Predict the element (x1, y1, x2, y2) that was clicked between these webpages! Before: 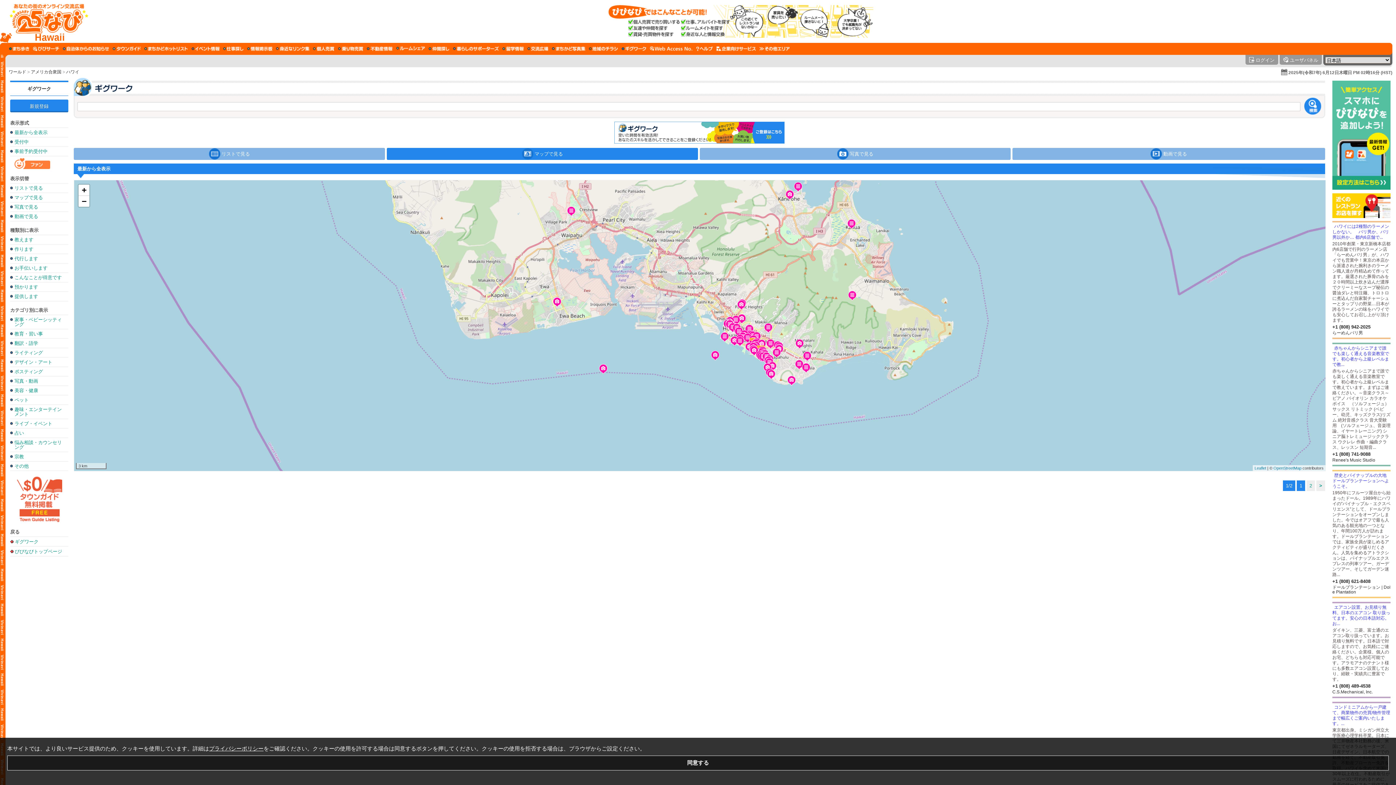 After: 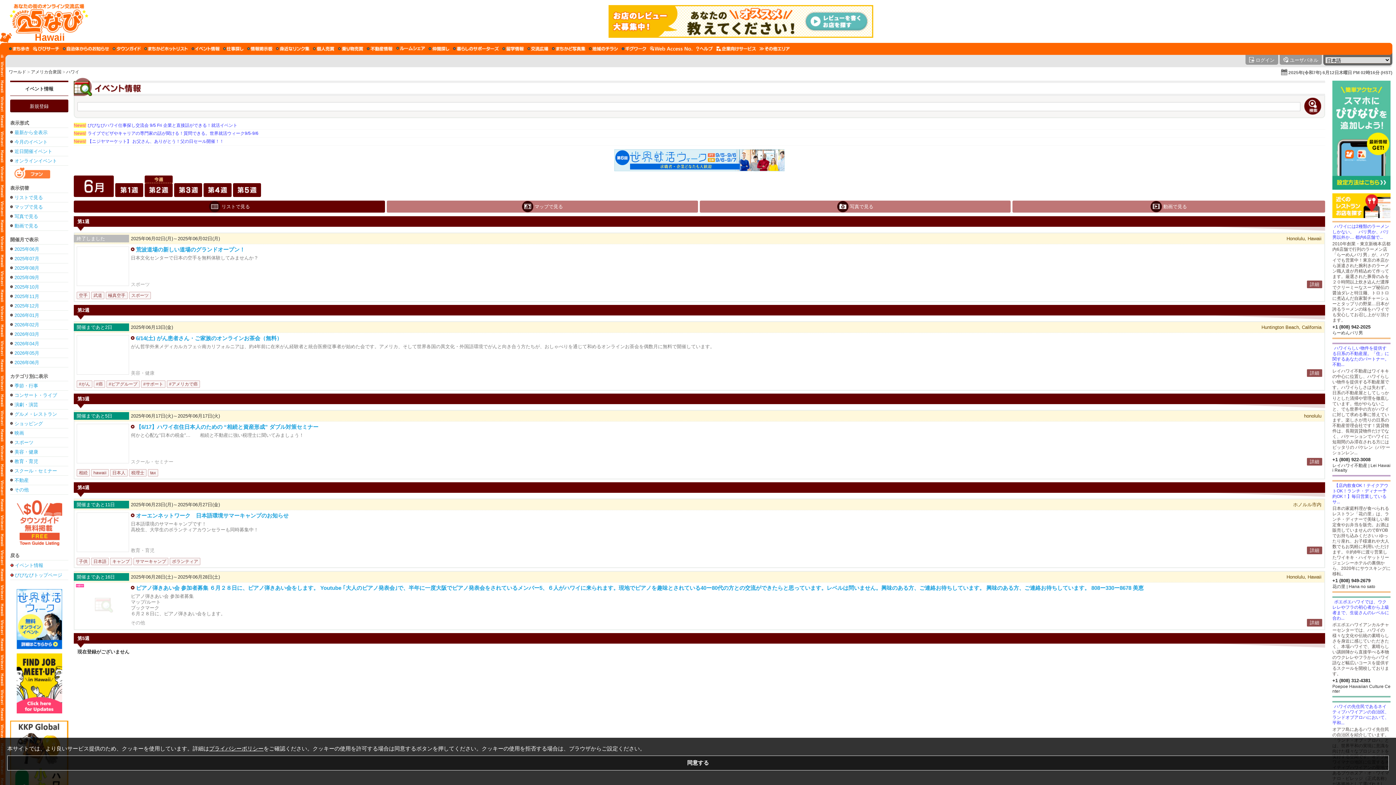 Action: bbox: (191, 46, 219, 50) label: イベント情報